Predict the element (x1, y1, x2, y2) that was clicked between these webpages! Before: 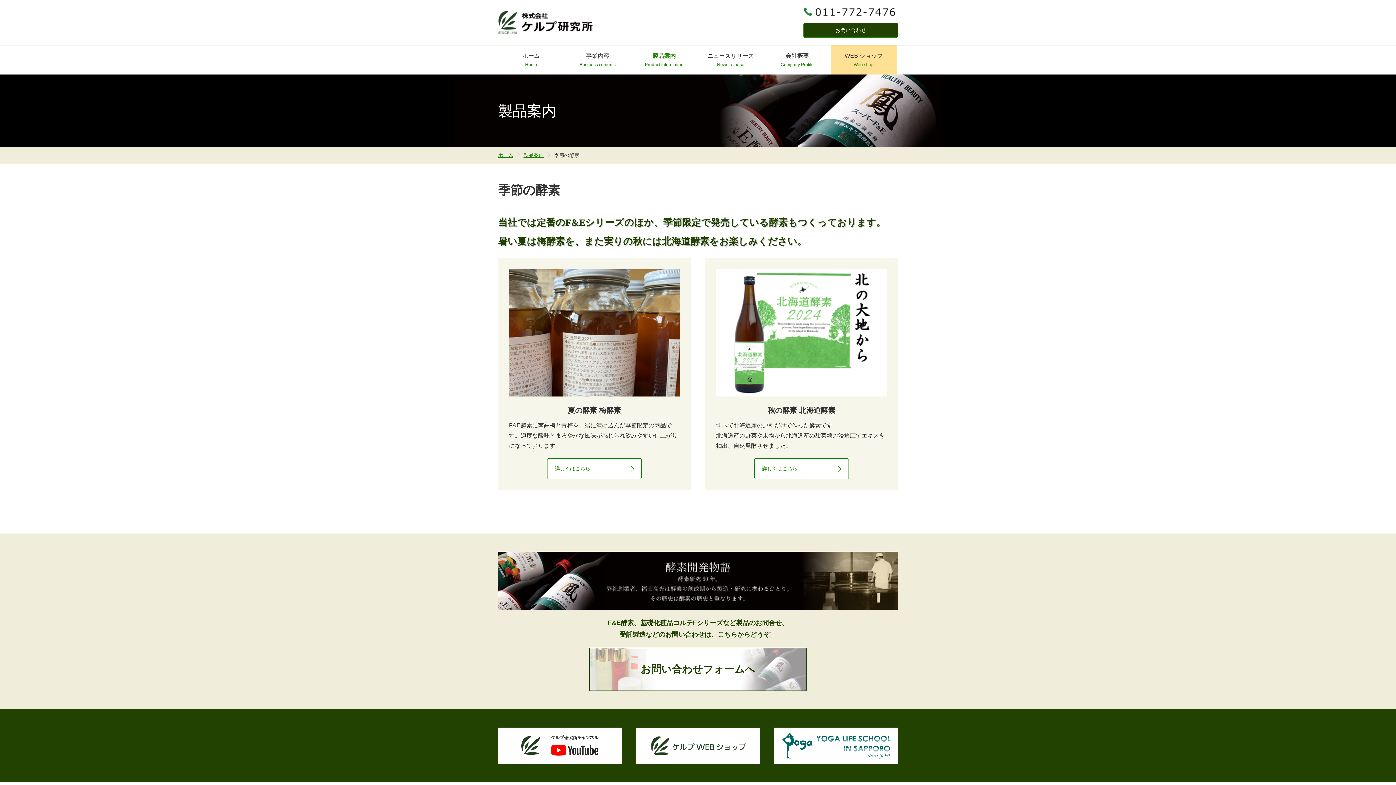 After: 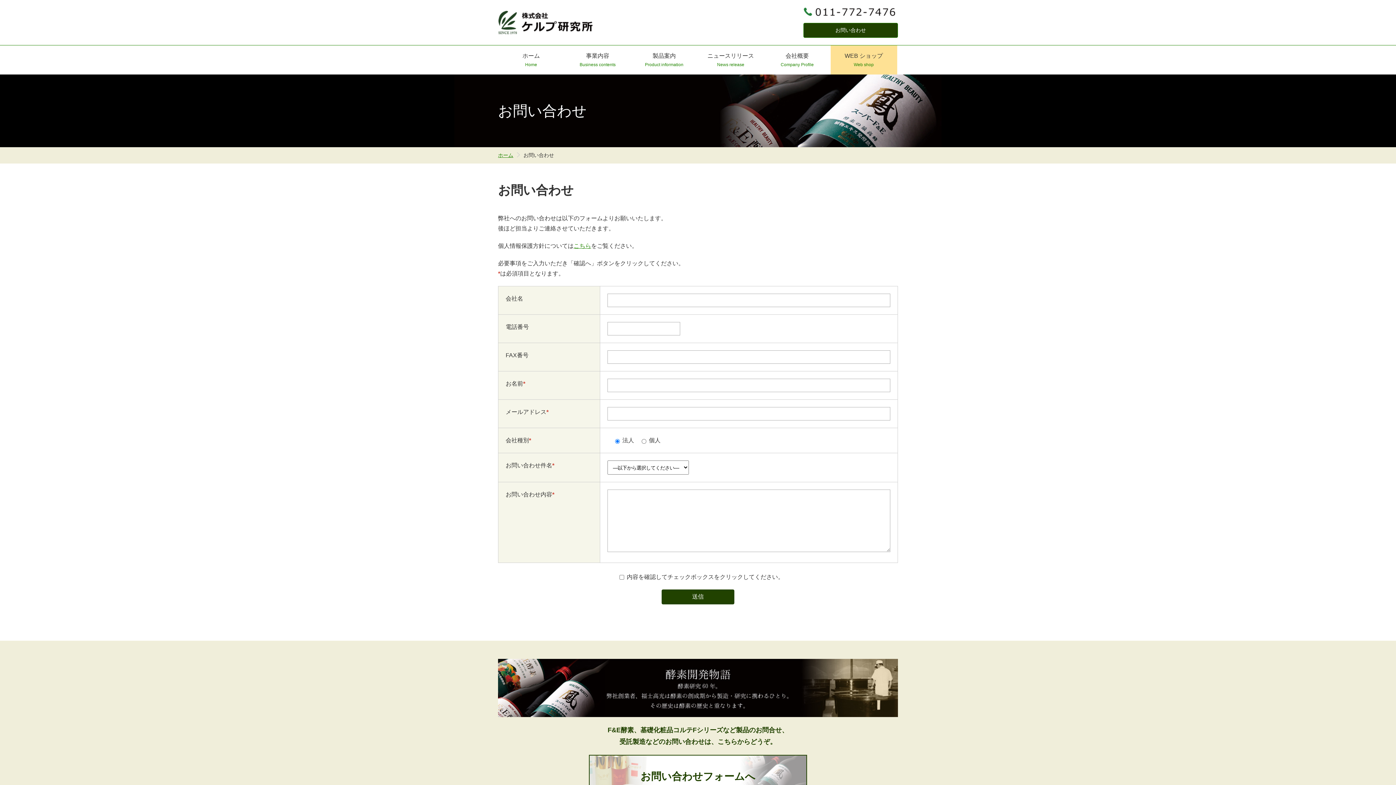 Action: label: お問い合わせ bbox: (803, 22, 898, 37)